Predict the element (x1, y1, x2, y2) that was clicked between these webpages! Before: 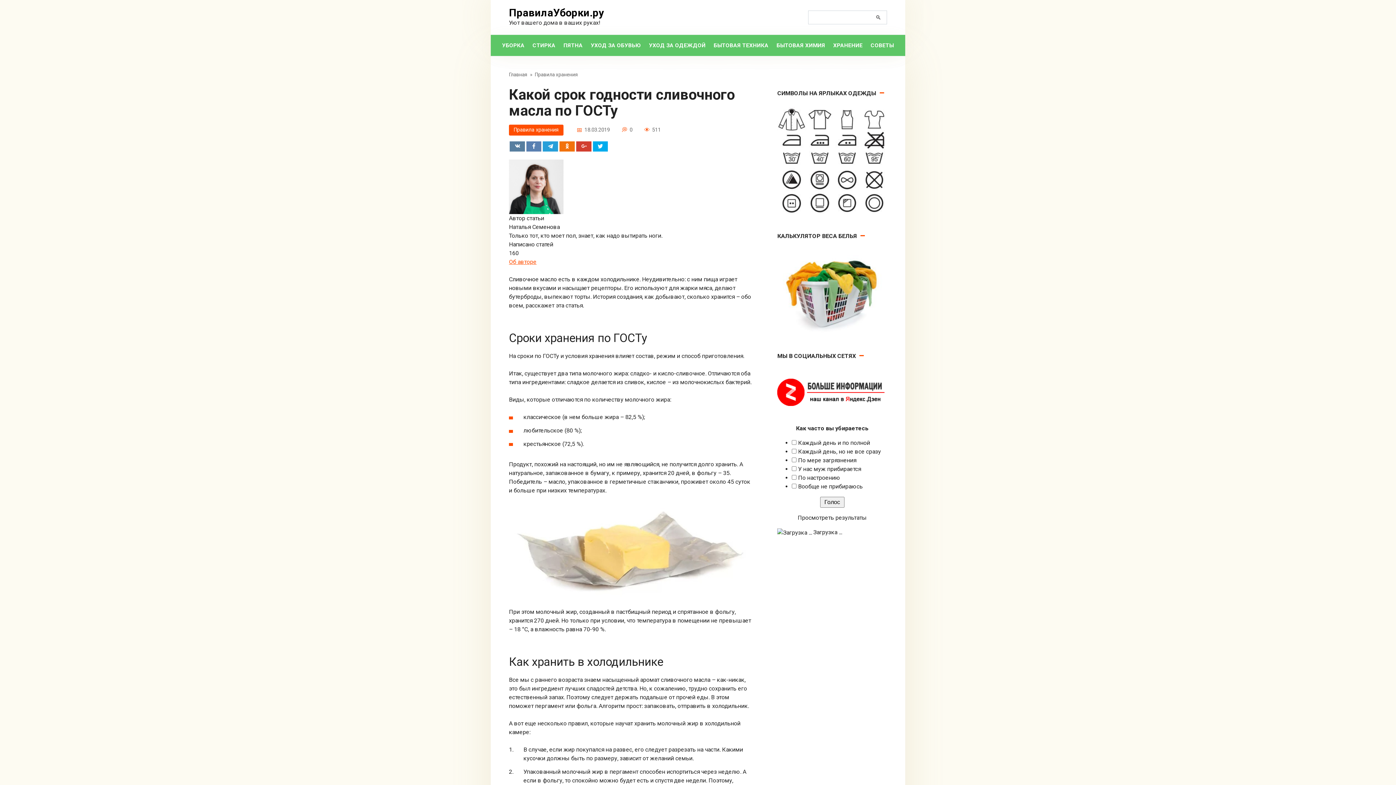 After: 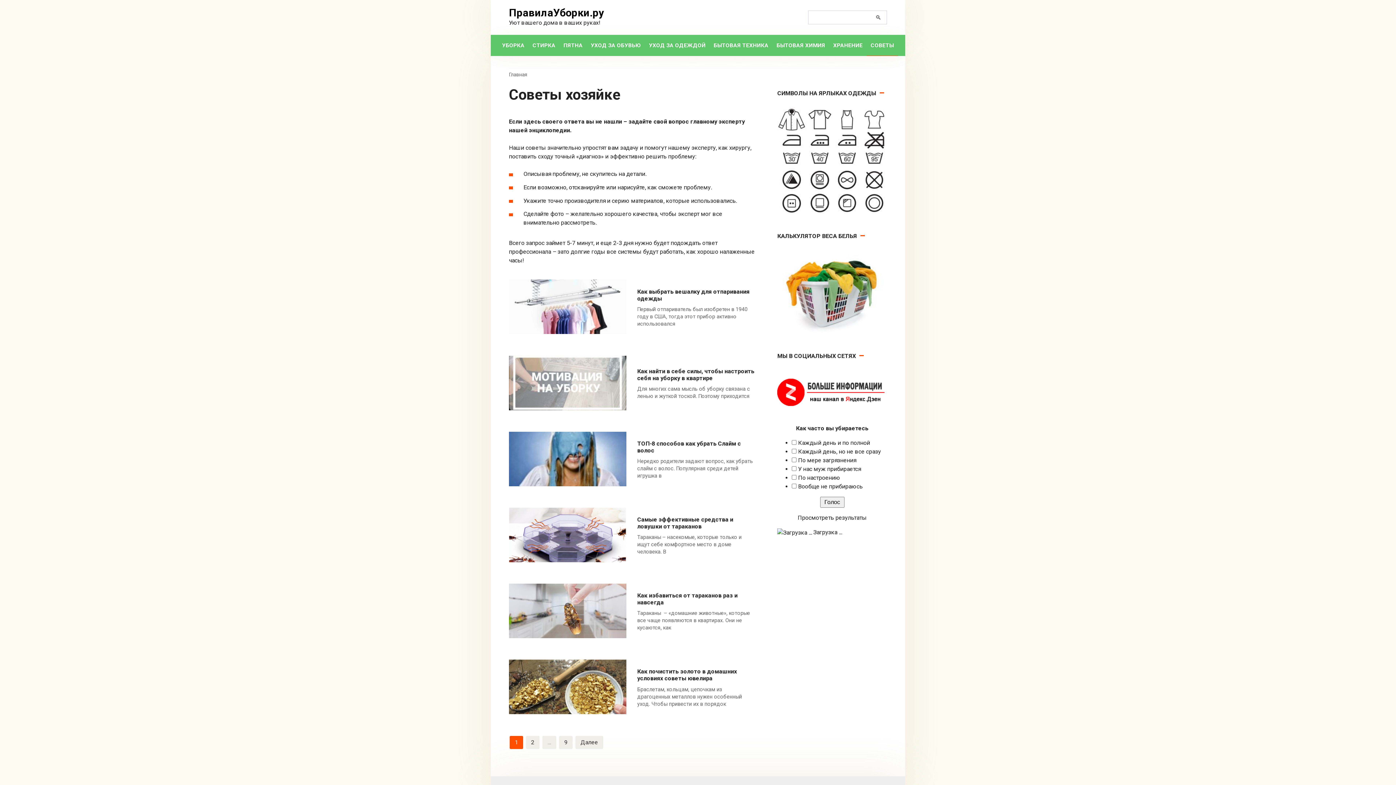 Action: bbox: (866, 34, 898, 56) label: СОВЕТЫ